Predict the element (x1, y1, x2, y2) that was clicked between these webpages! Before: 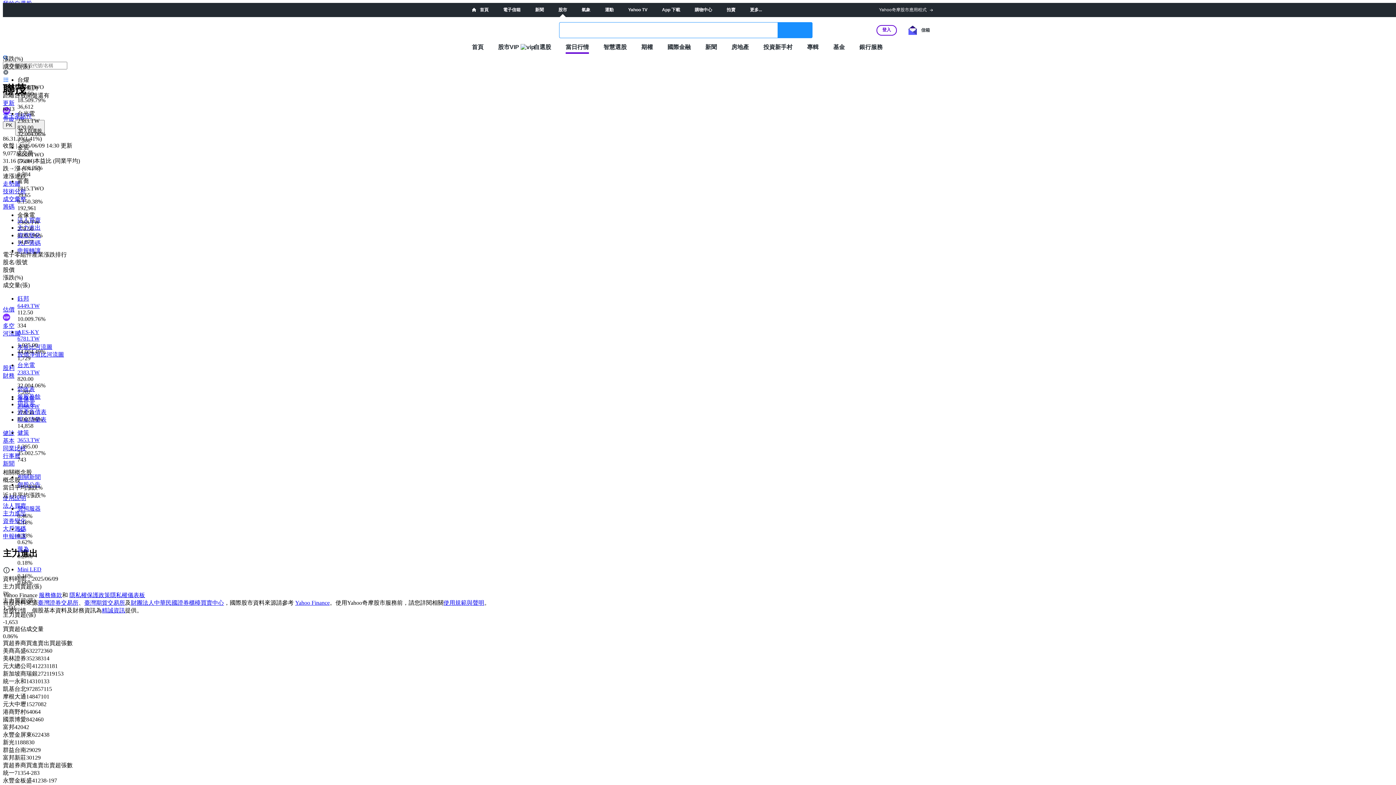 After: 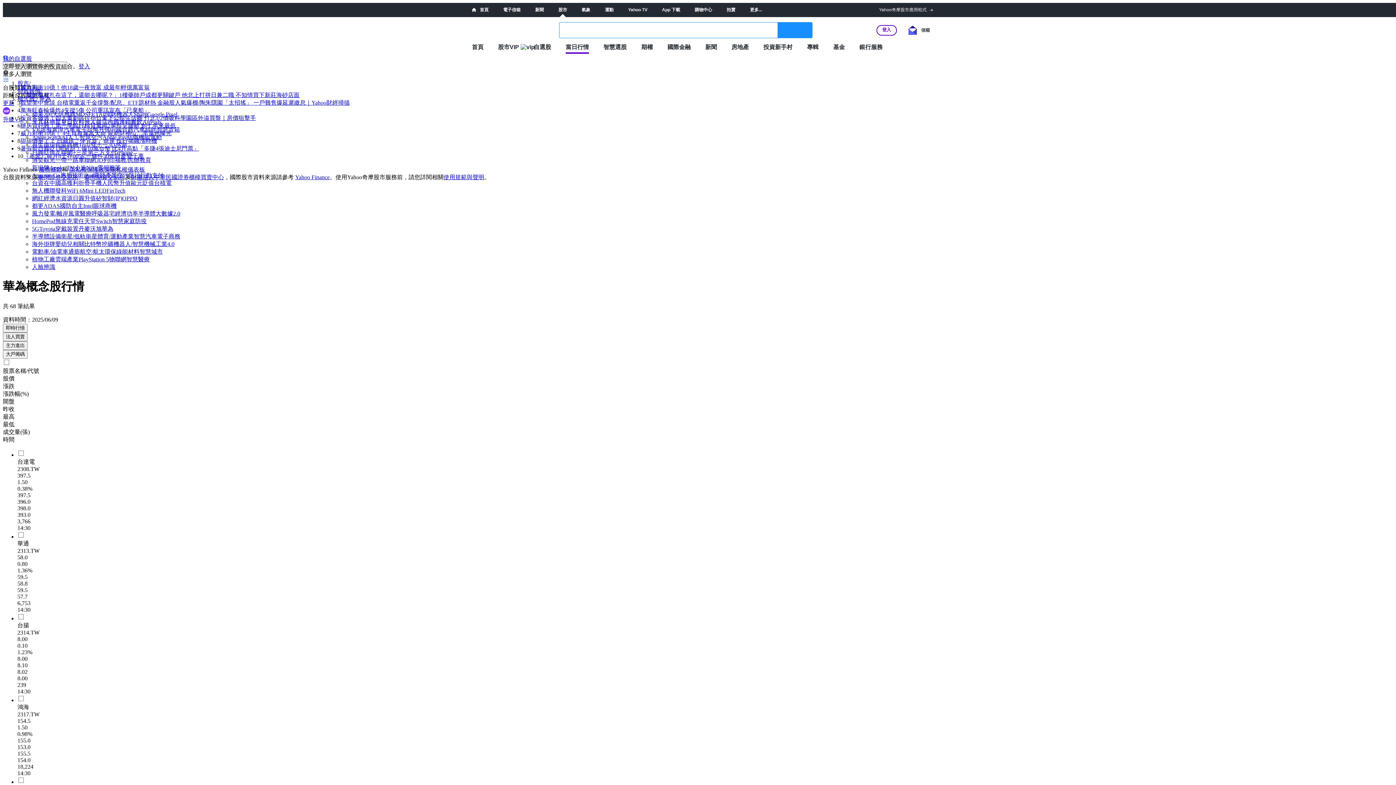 Action: bbox: (17, 546, 29, 552) label: 華為